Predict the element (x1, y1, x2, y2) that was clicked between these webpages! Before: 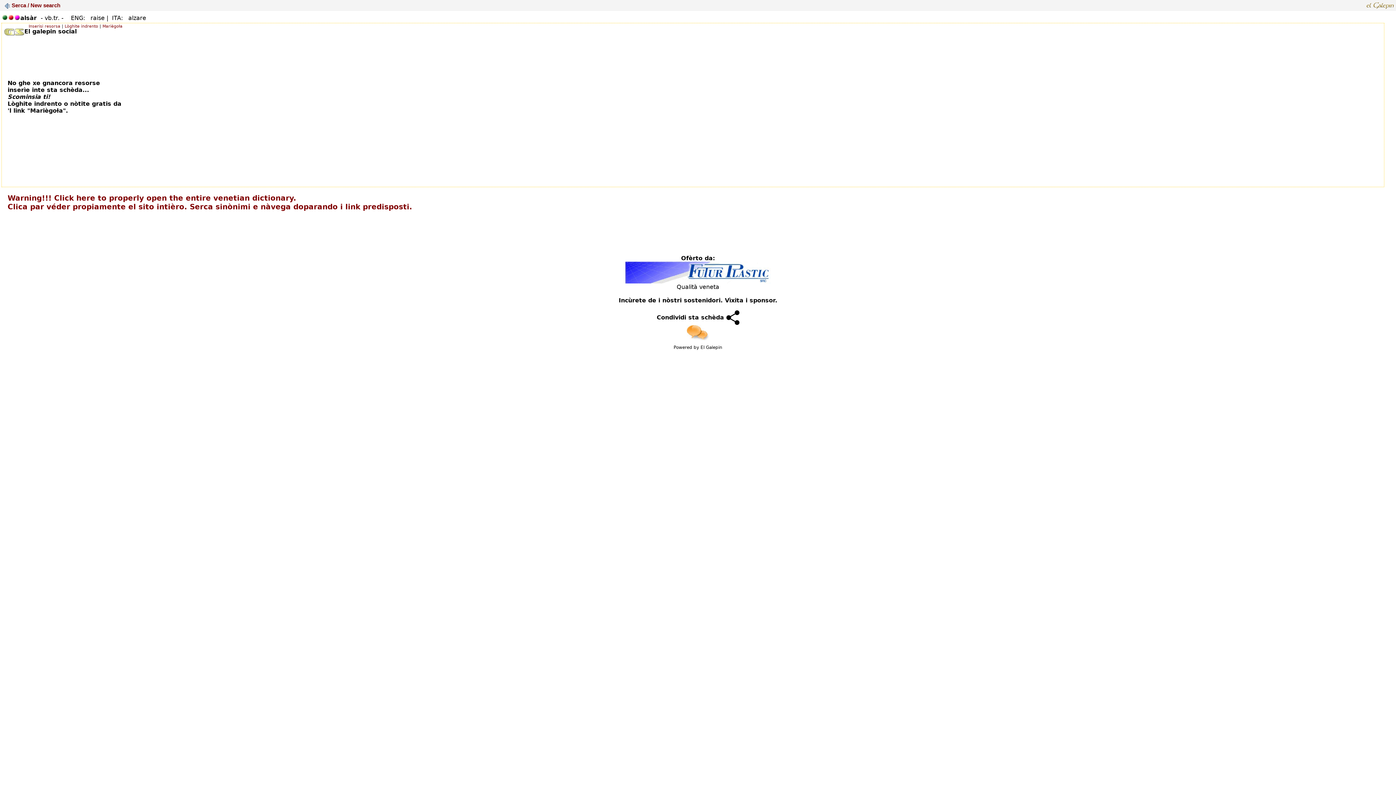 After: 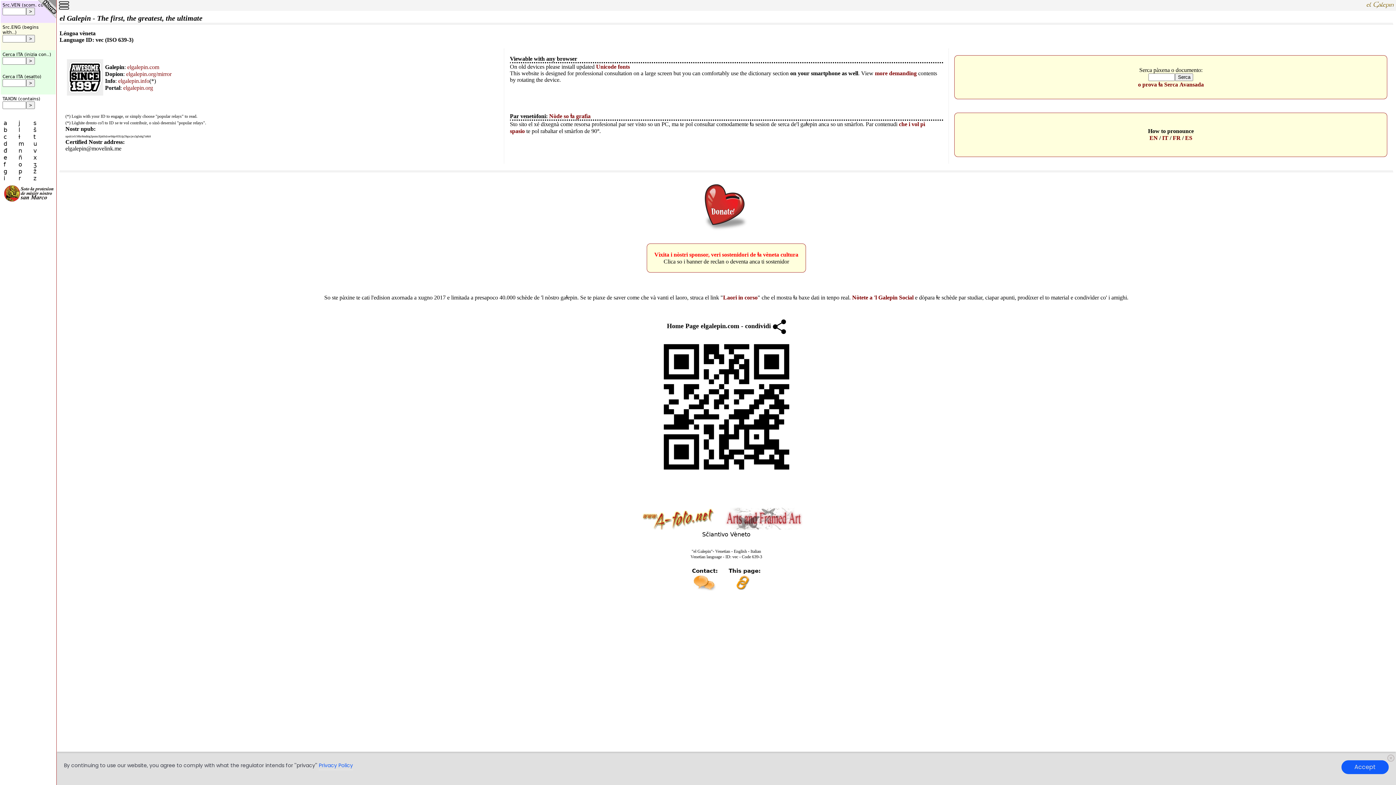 Action: bbox: (4, 2, 60, 8) label:  Serca / New search